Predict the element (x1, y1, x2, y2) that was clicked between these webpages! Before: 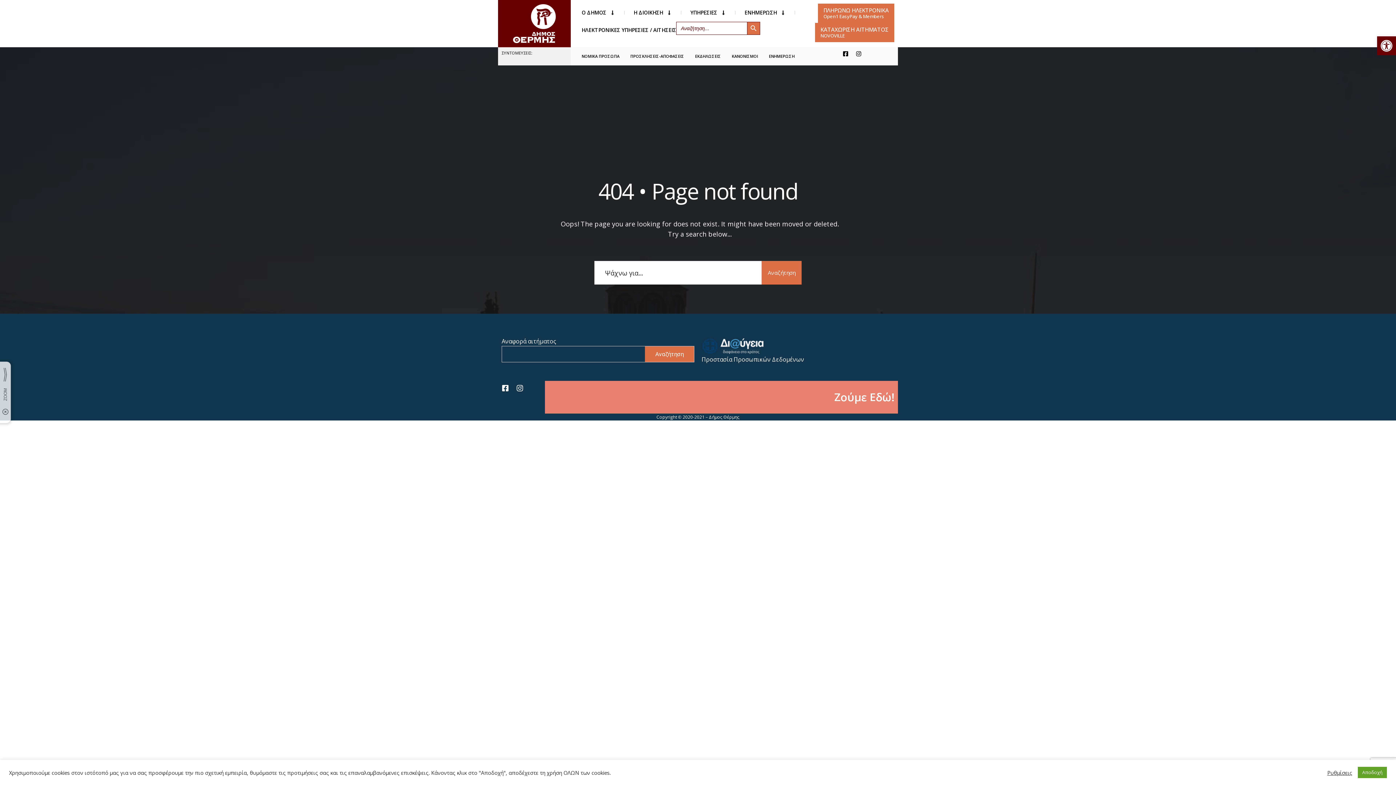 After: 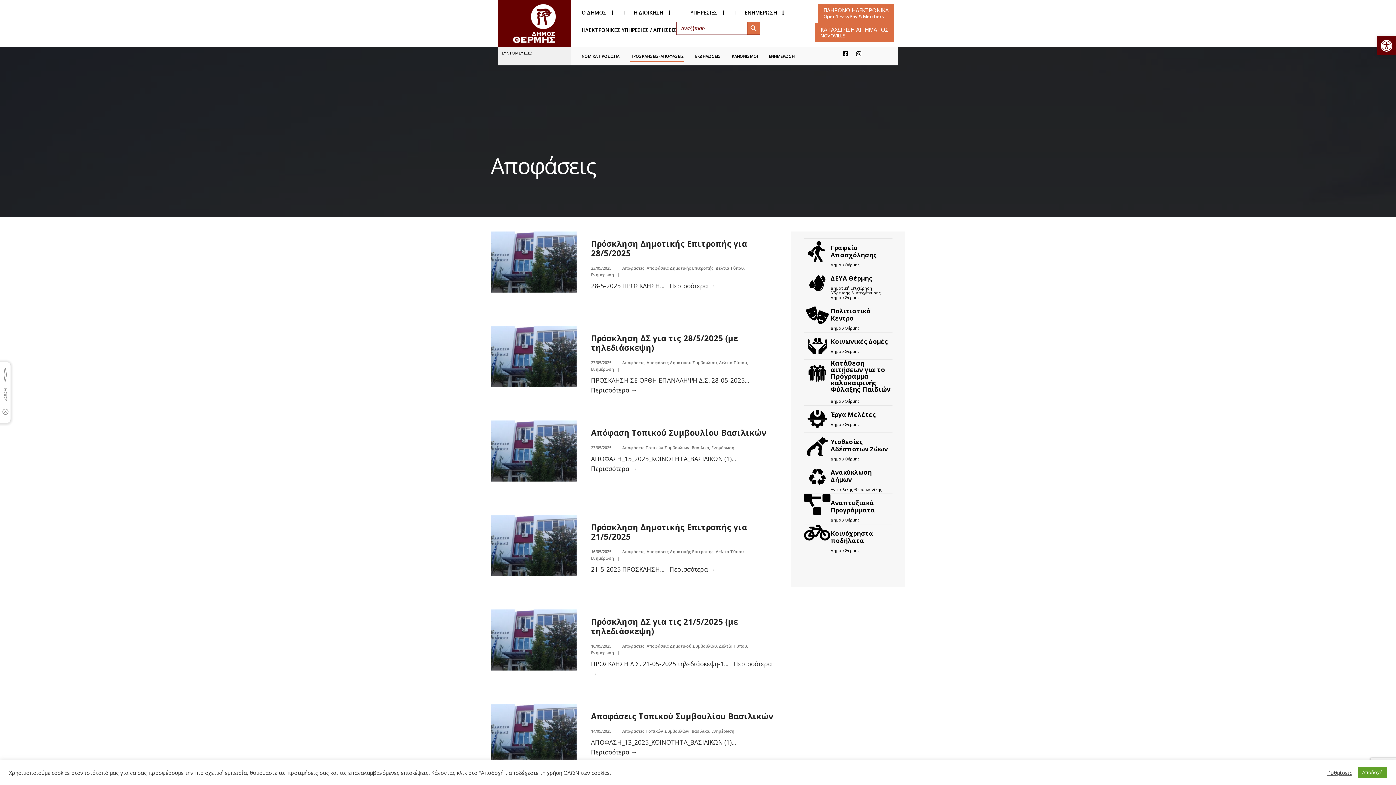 Action: bbox: (630, 50, 684, 61) label: ΠΡΟΣΚΛΗΣΕΙΣ-ΑΠΟΦΑΣΕΙΣ